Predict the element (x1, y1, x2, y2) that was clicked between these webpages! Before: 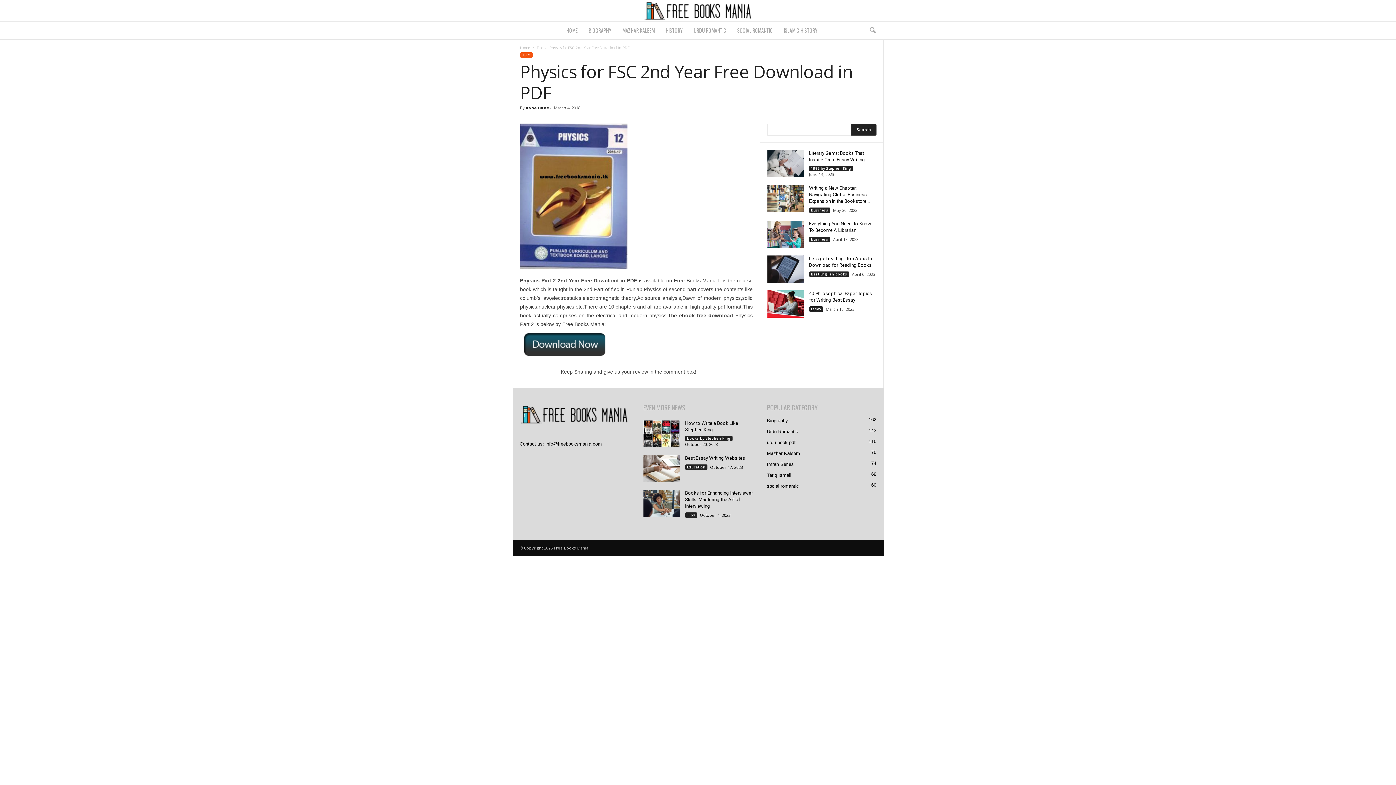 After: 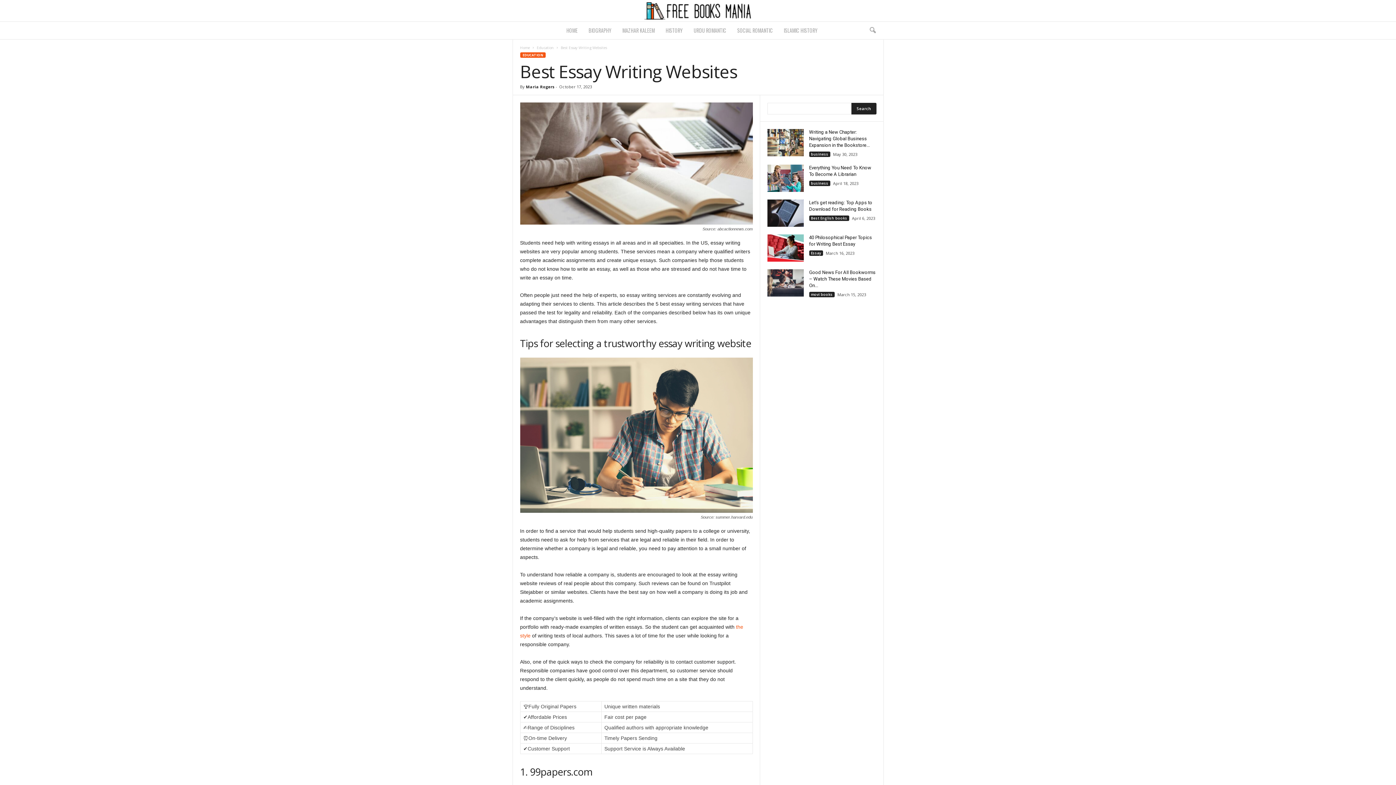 Action: bbox: (685, 455, 745, 460) label: Best Essay Writing Websites